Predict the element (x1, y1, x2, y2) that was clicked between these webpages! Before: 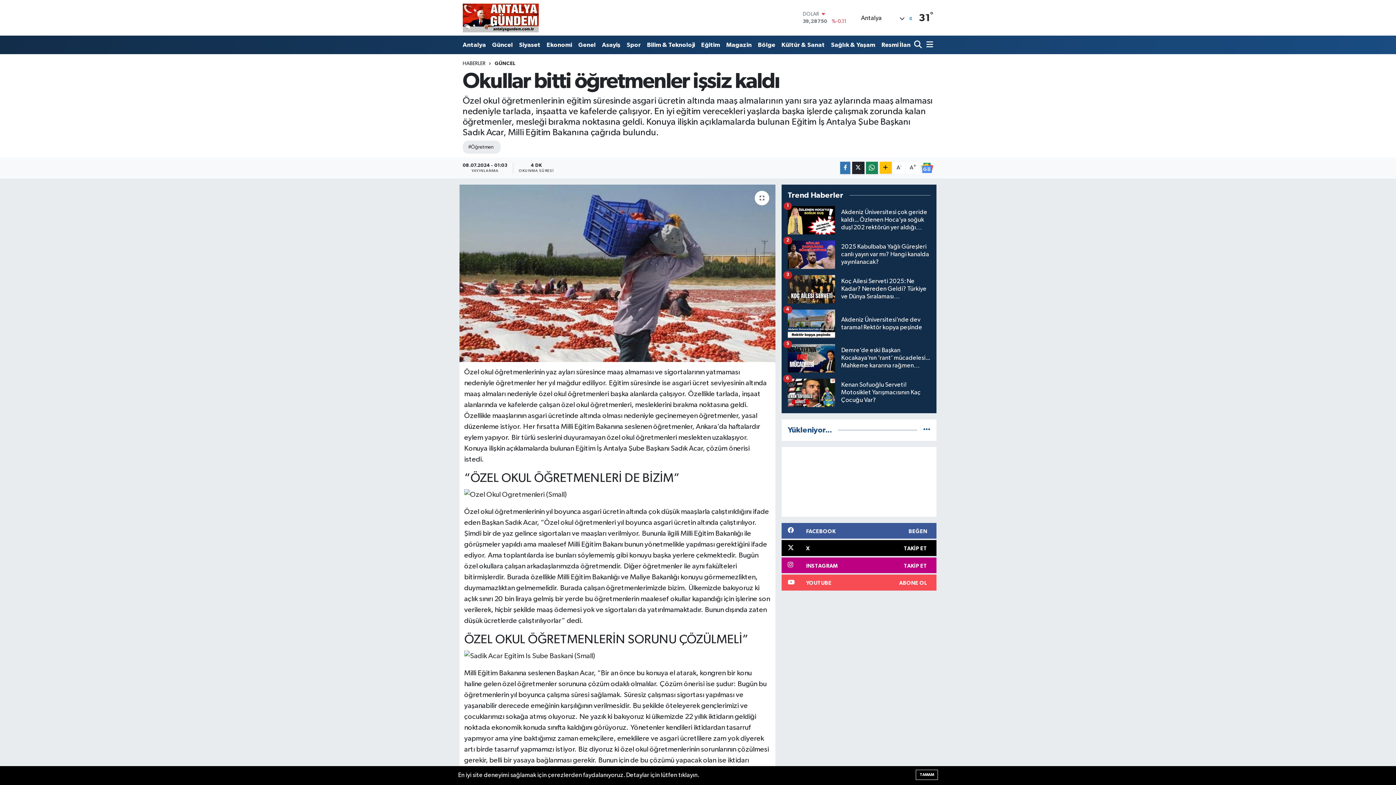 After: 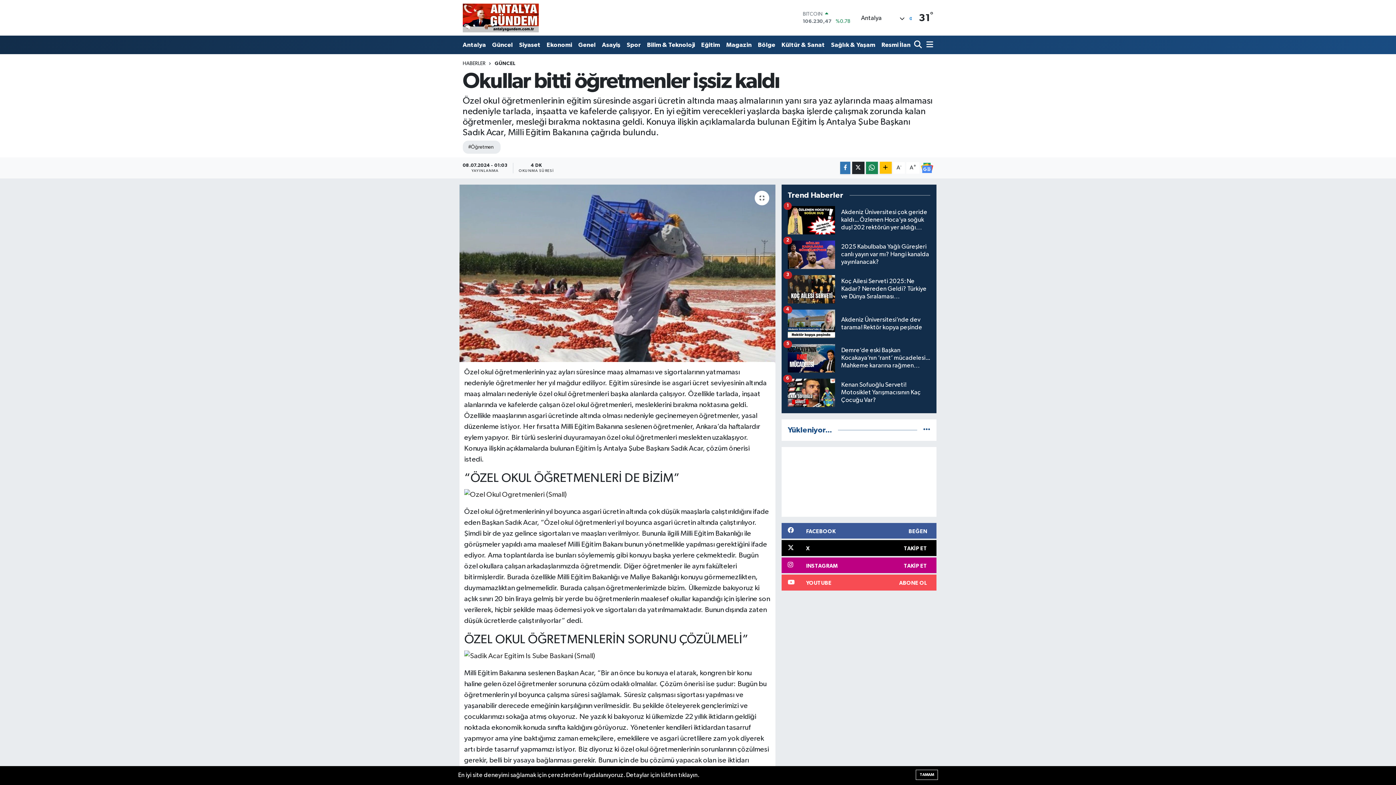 Action: bbox: (921, 162, 933, 173)